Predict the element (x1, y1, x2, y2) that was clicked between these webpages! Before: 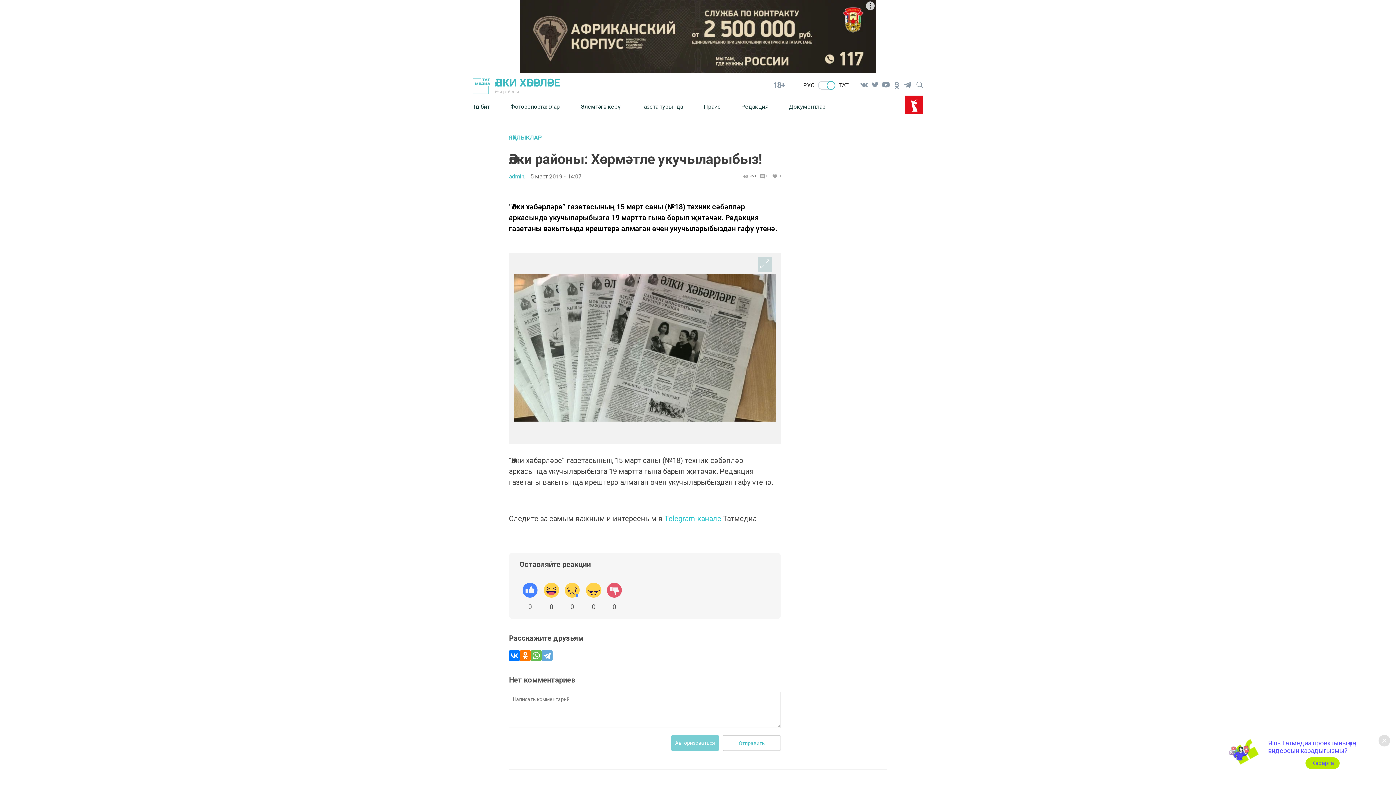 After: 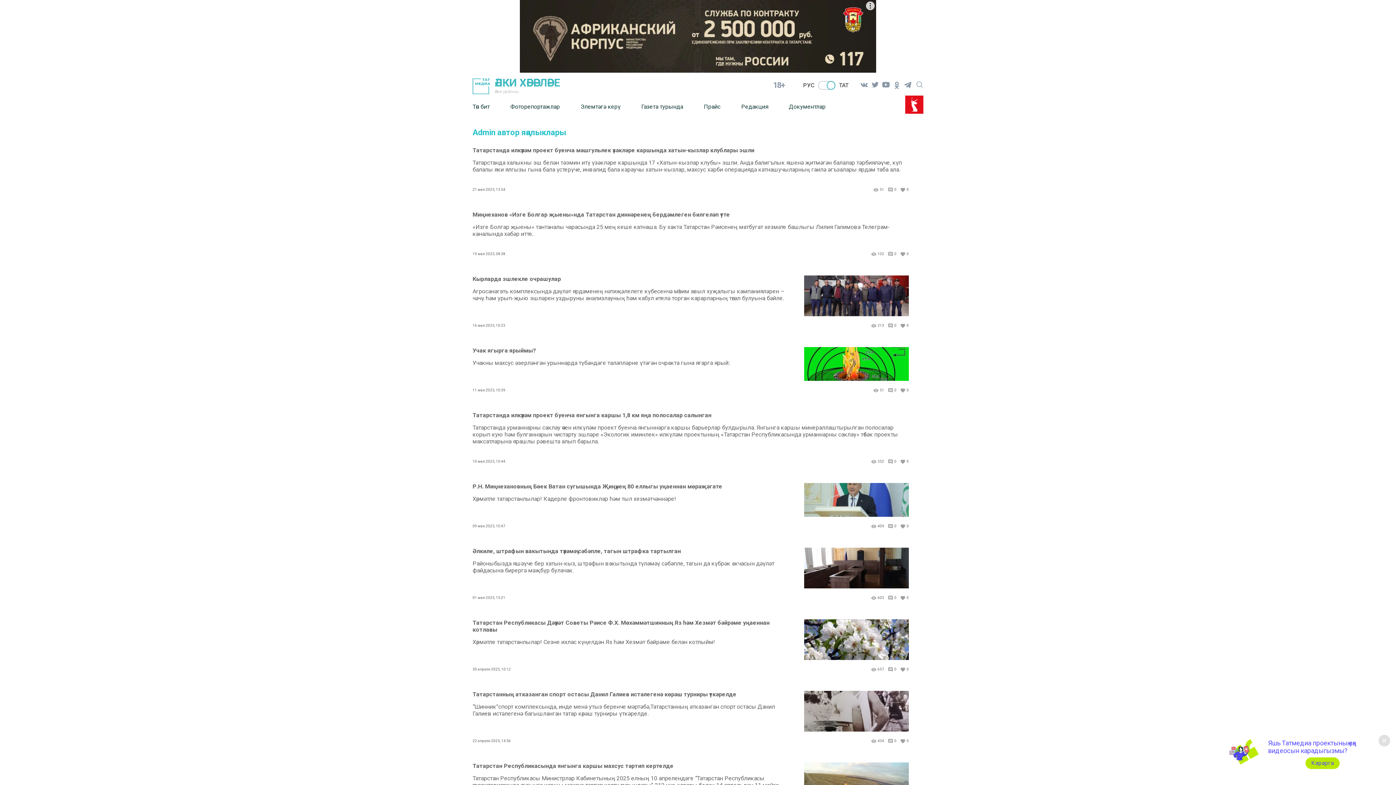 Action: bbox: (509, 173, 525, 179) label: admin,